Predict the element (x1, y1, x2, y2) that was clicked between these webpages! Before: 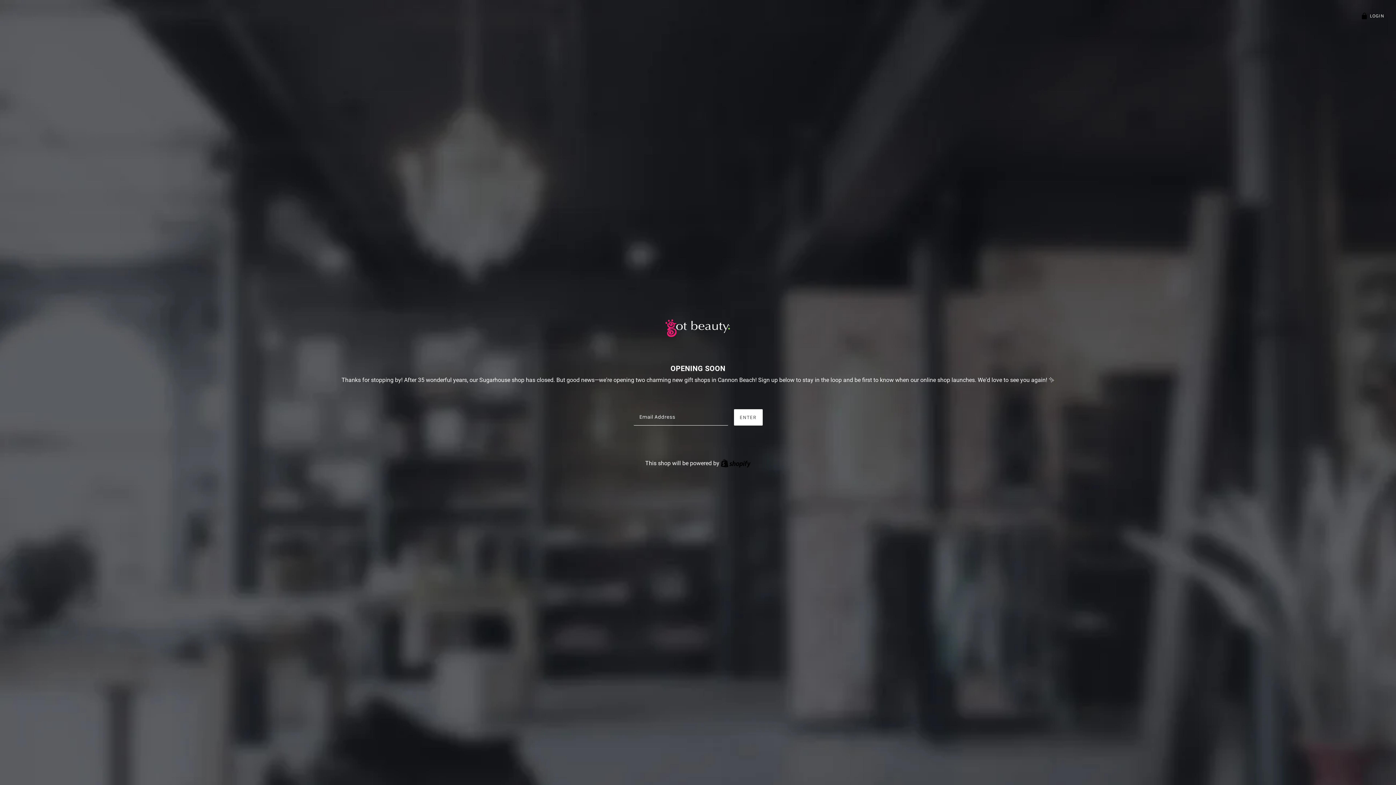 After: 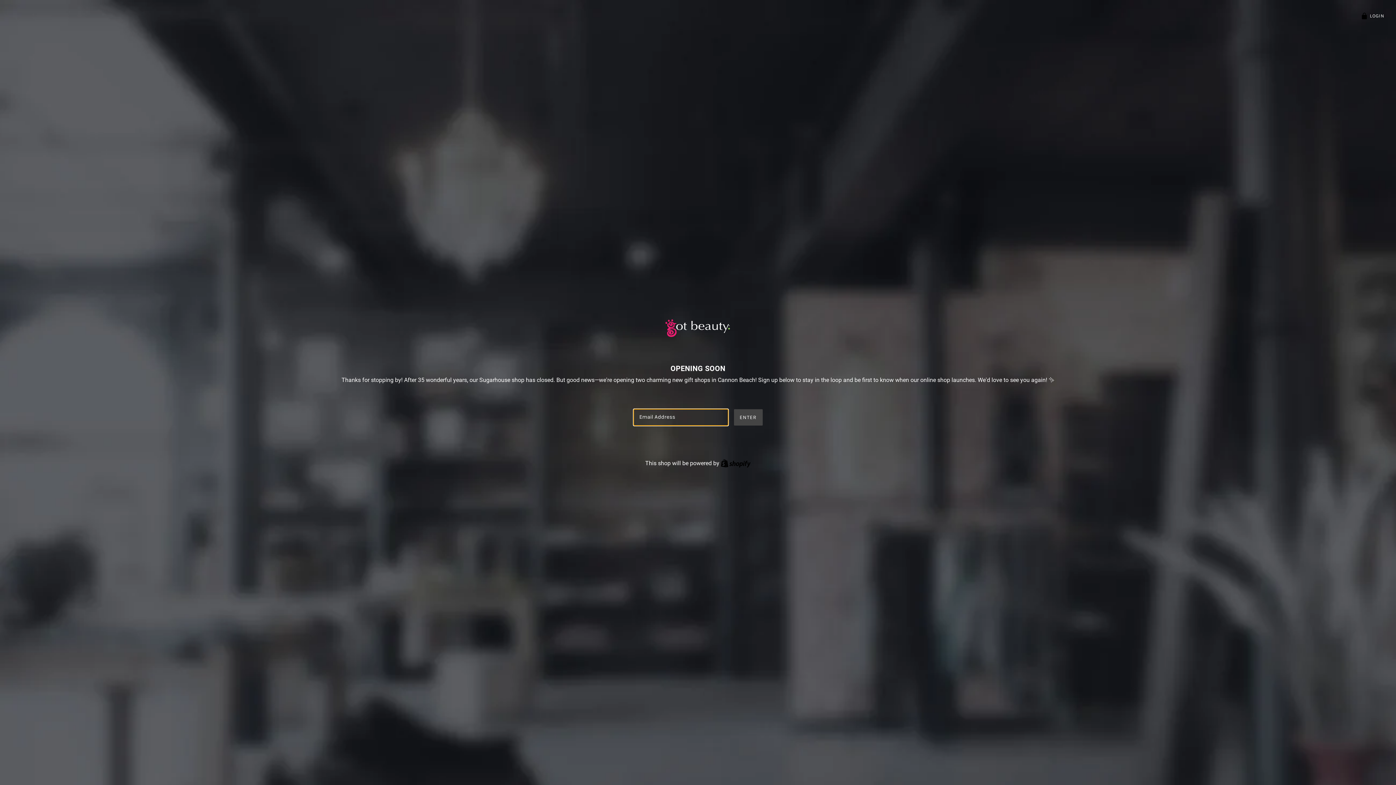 Action: bbox: (734, 409, 762, 425) label: ENTER